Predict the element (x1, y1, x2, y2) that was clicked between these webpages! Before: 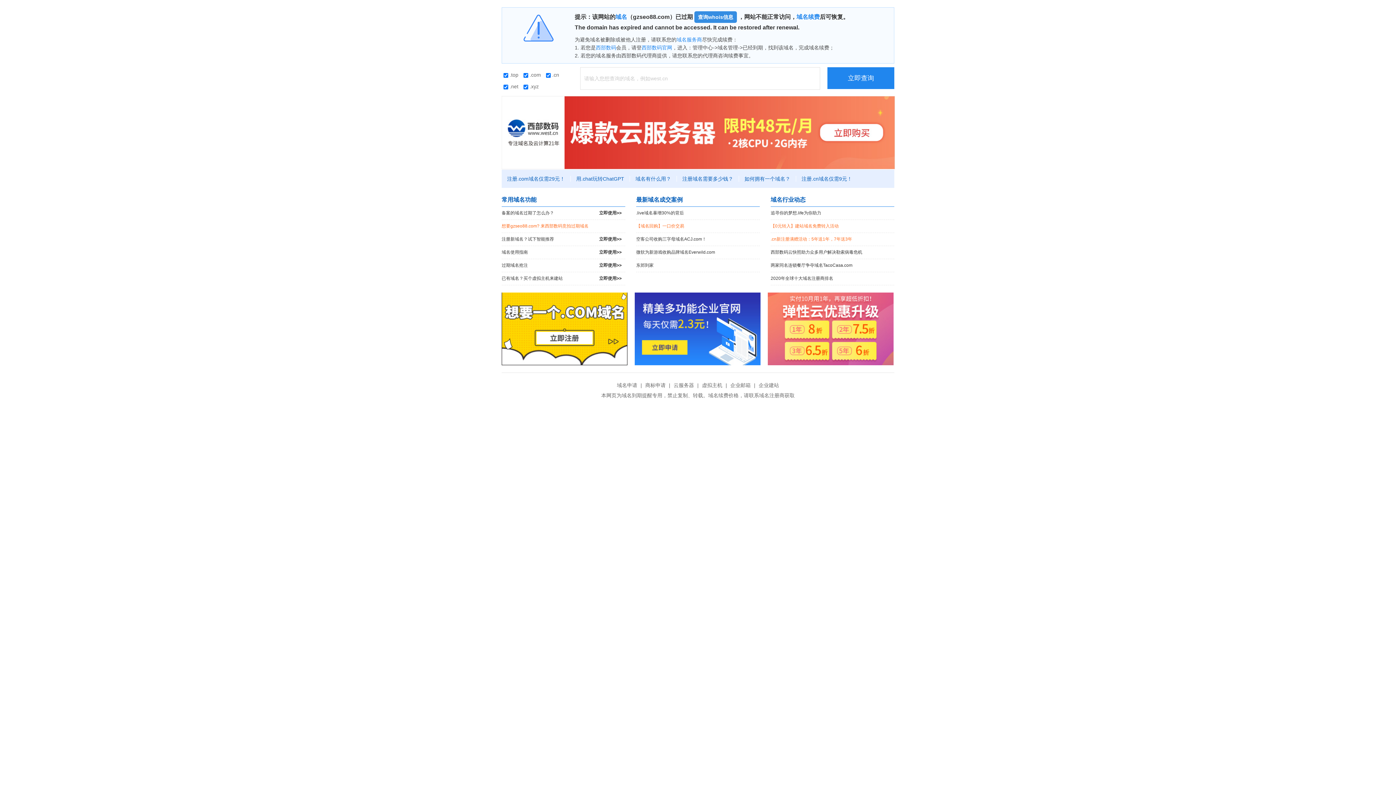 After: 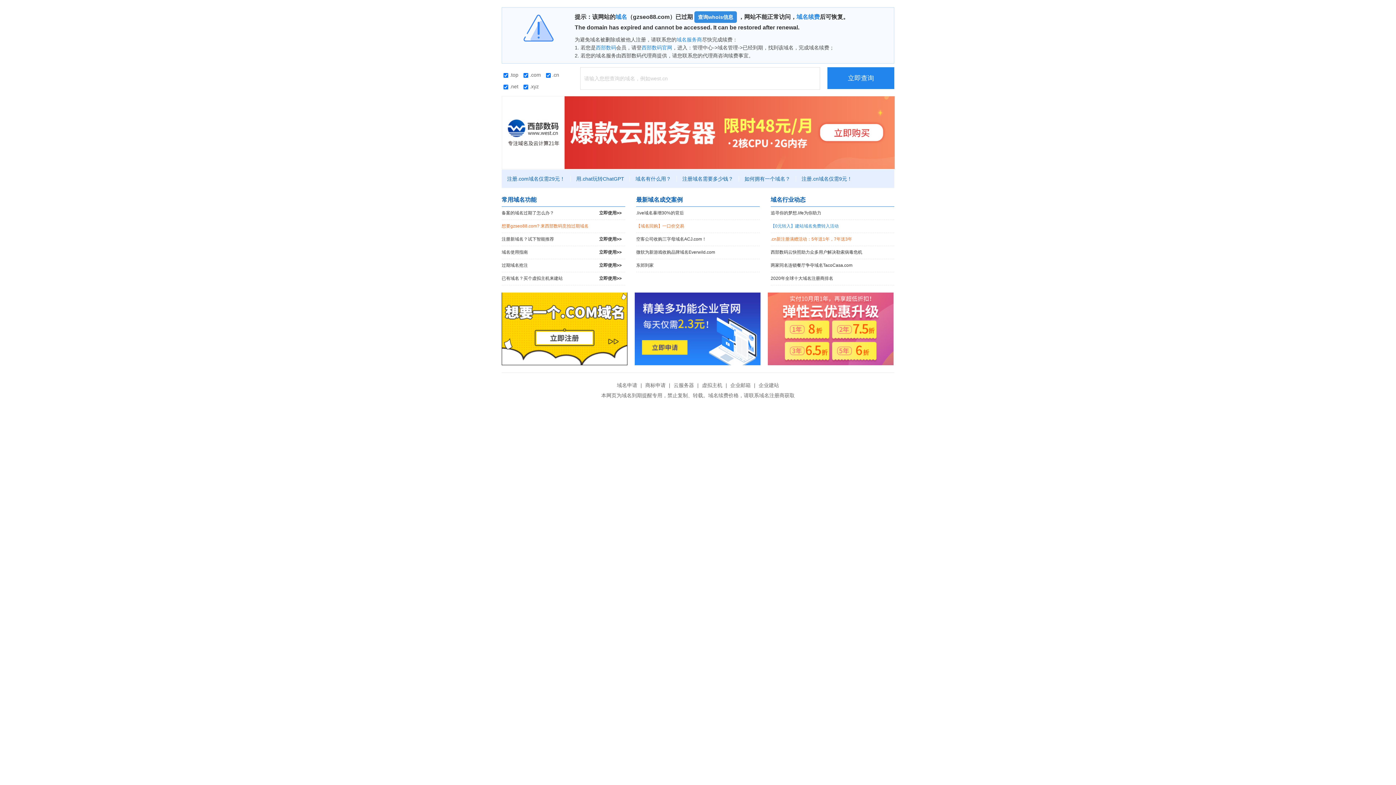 Action: bbox: (770, 220, 894, 232) label: 【0元转入】建站域名免费转入活动